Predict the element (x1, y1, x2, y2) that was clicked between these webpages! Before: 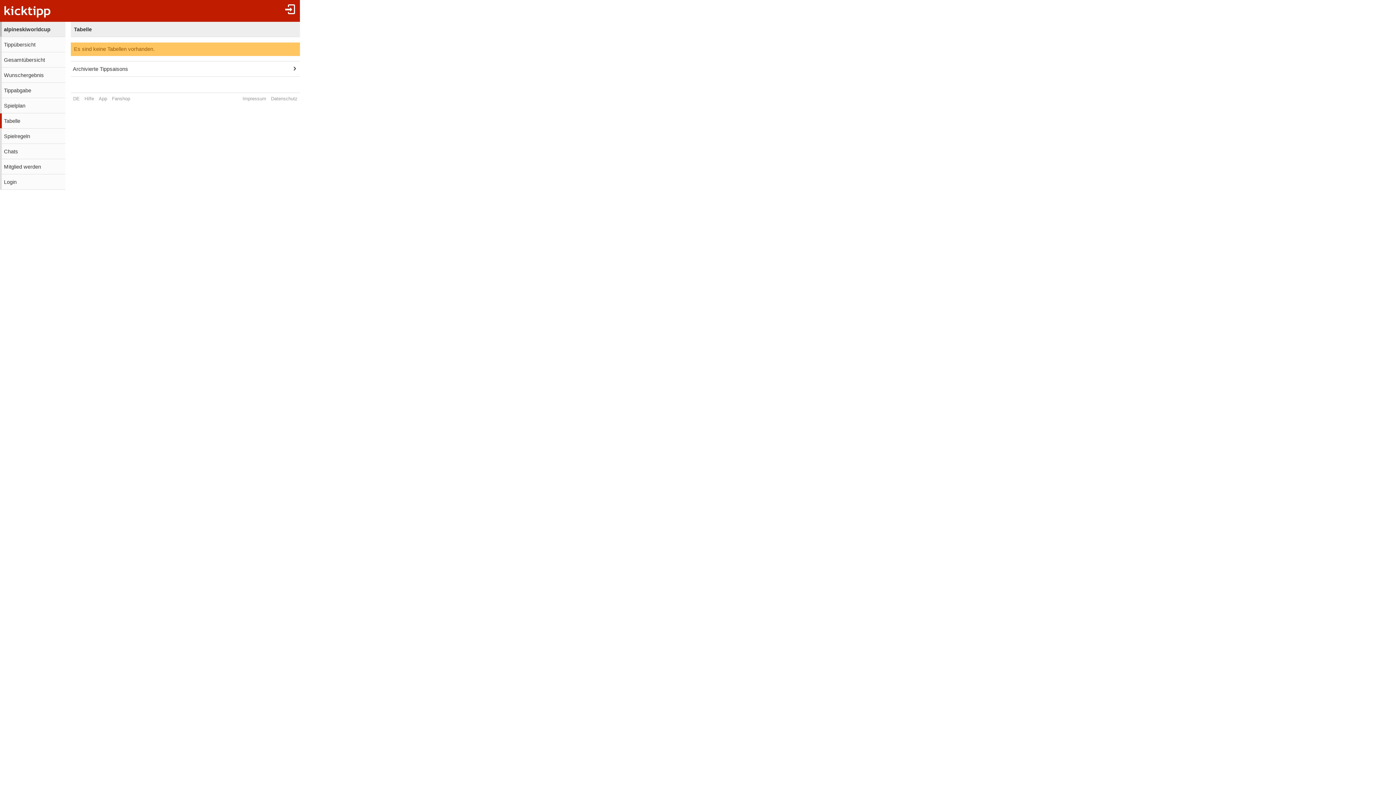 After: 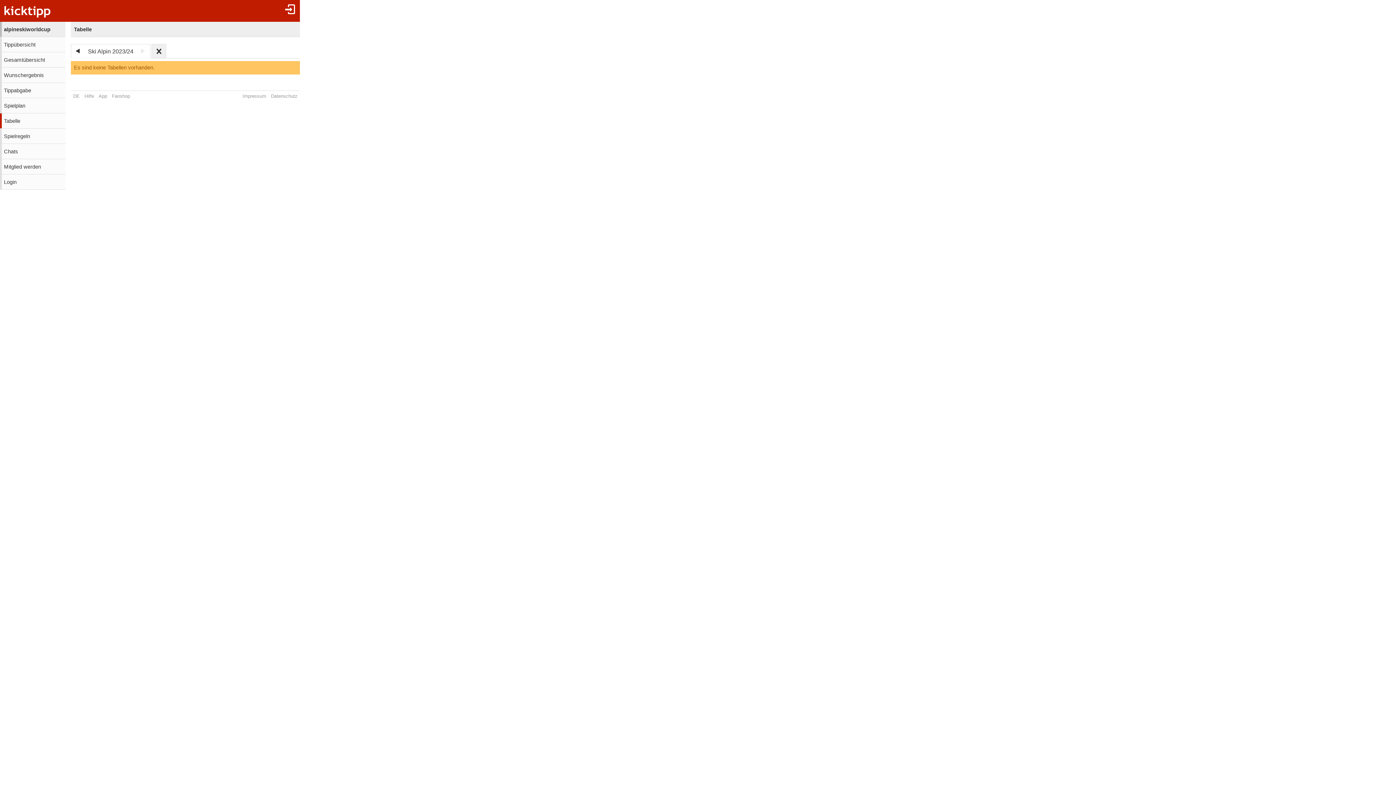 Action: label: Archivierte Tippsaisons bbox: (70, 61, 300, 76)